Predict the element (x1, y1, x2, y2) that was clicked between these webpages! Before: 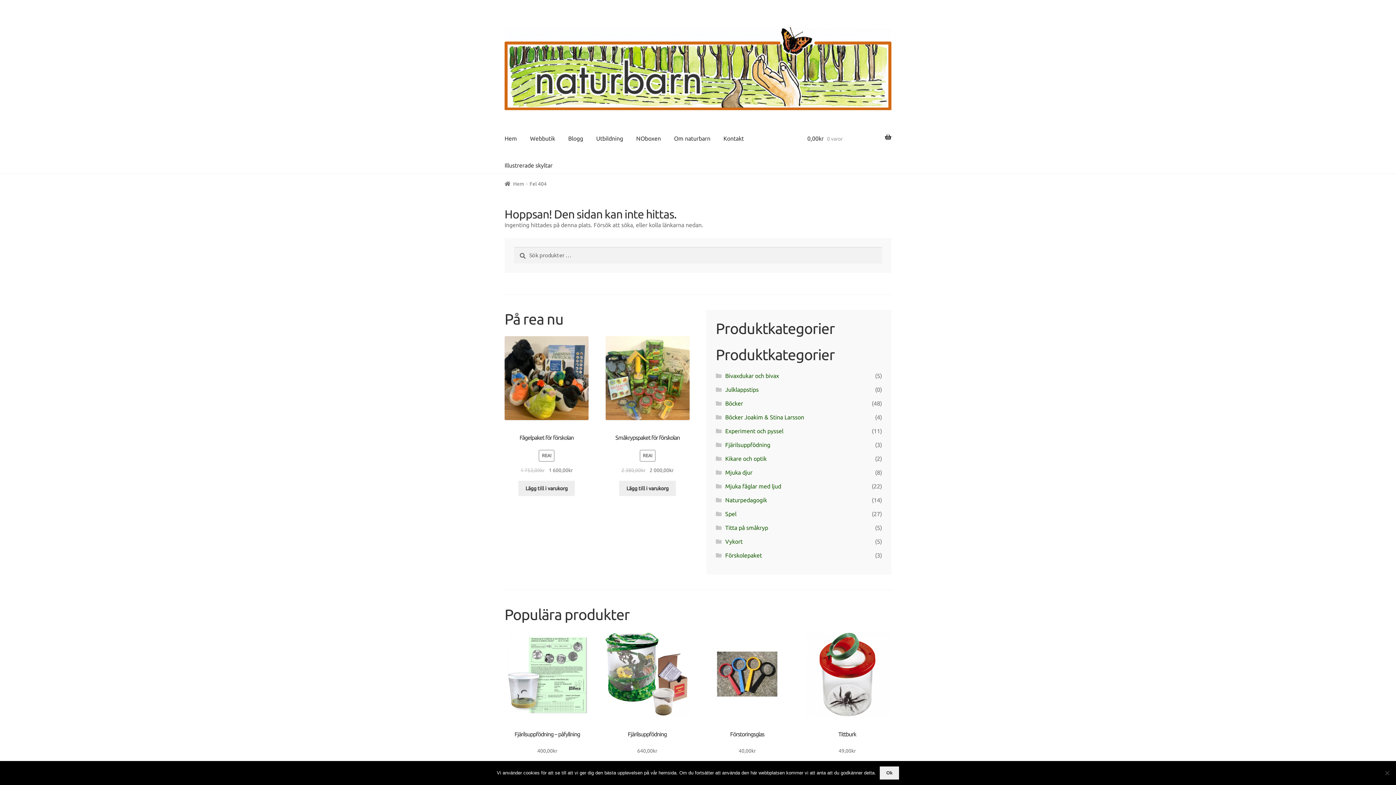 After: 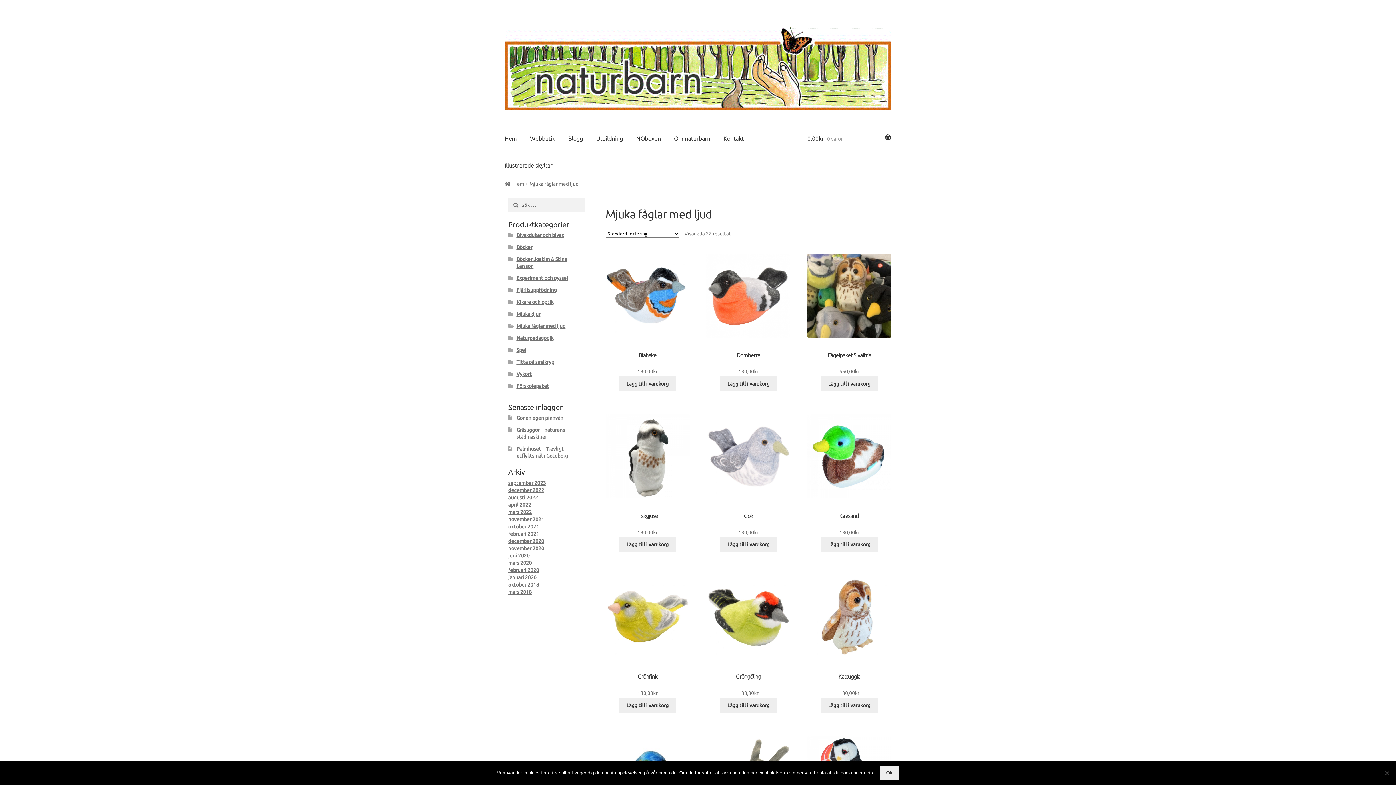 Action: bbox: (725, 483, 781, 489) label: Mjuka fåglar med ljud